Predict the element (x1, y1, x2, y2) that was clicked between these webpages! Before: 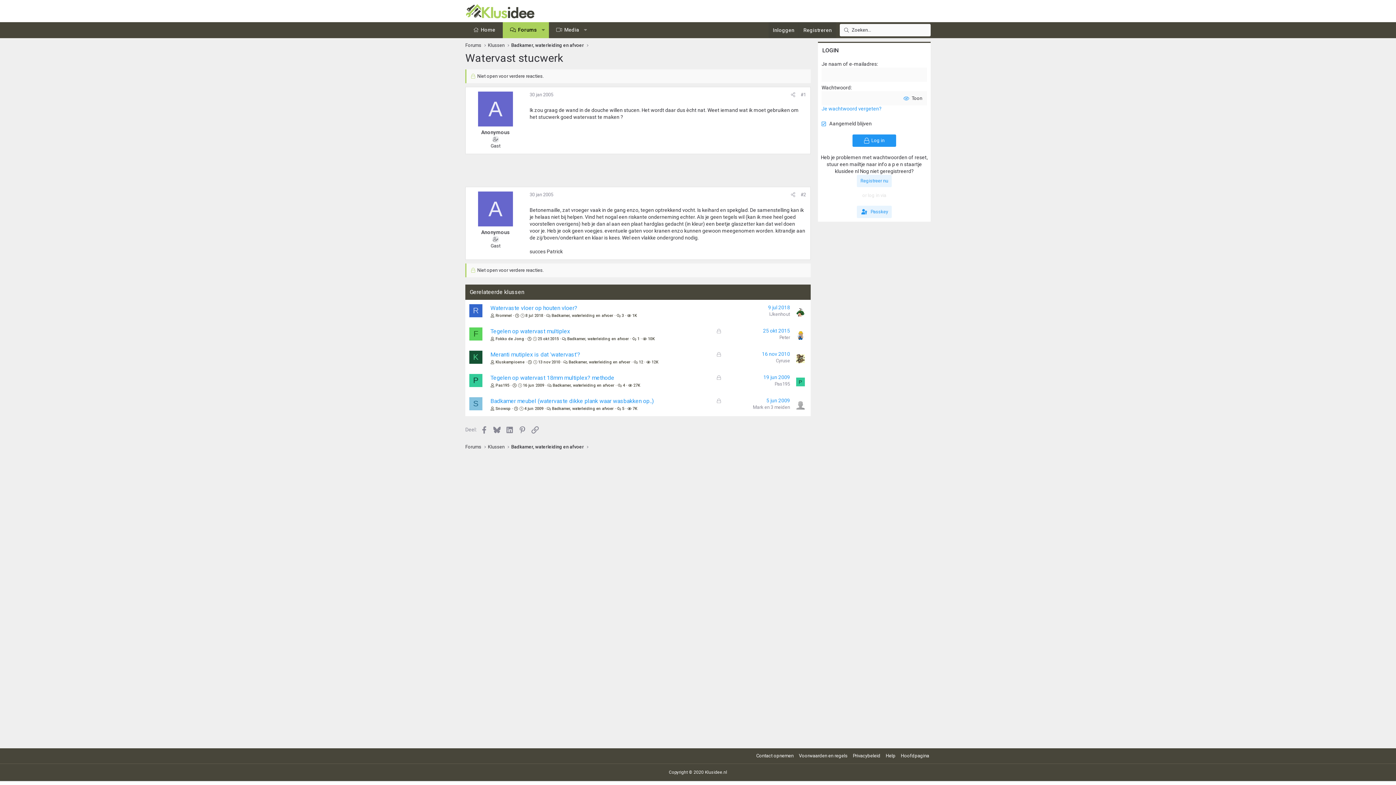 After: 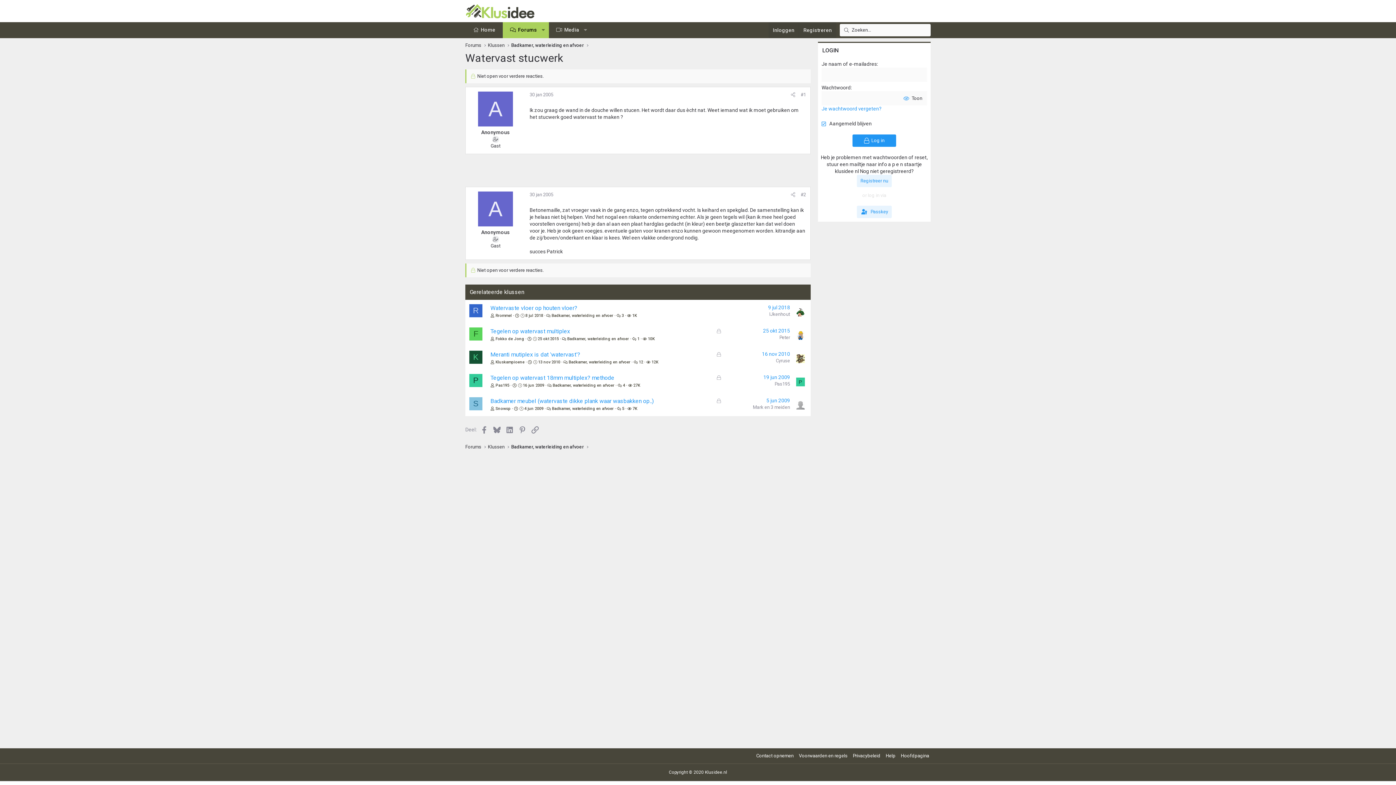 Action: label: R bbox: (469, 304, 482, 317)